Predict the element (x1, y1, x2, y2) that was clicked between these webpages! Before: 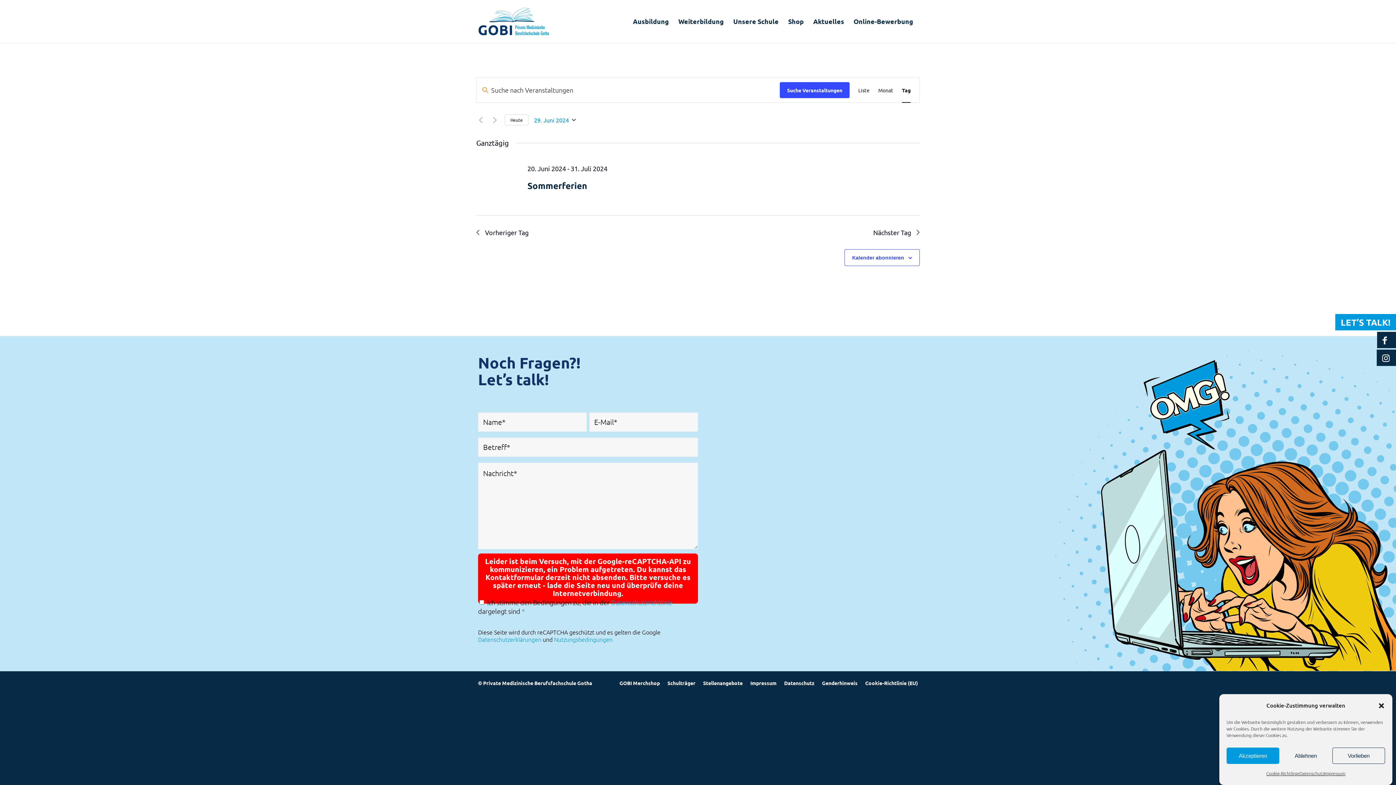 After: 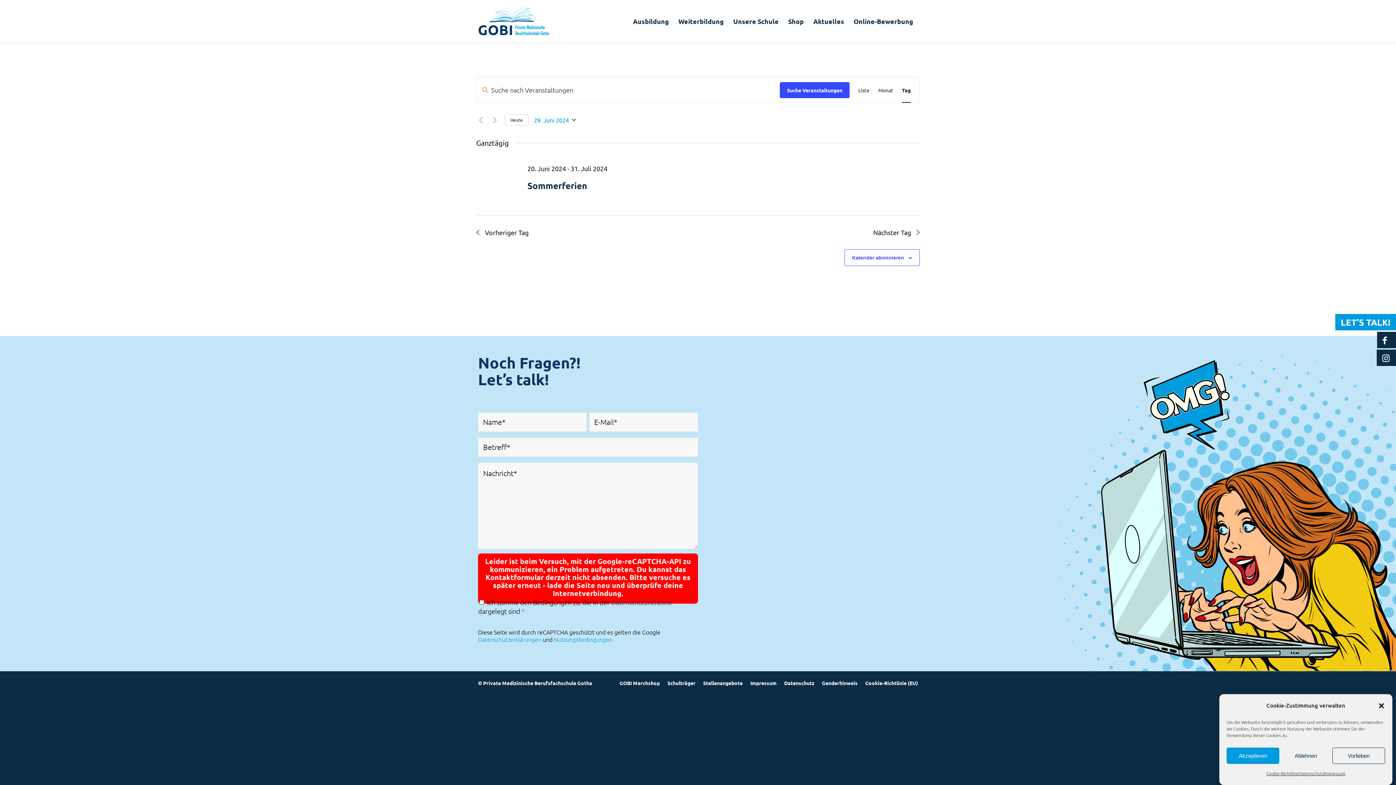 Action: label: Datenschutzrichtlinie bbox: (611, 560, 672, 568)